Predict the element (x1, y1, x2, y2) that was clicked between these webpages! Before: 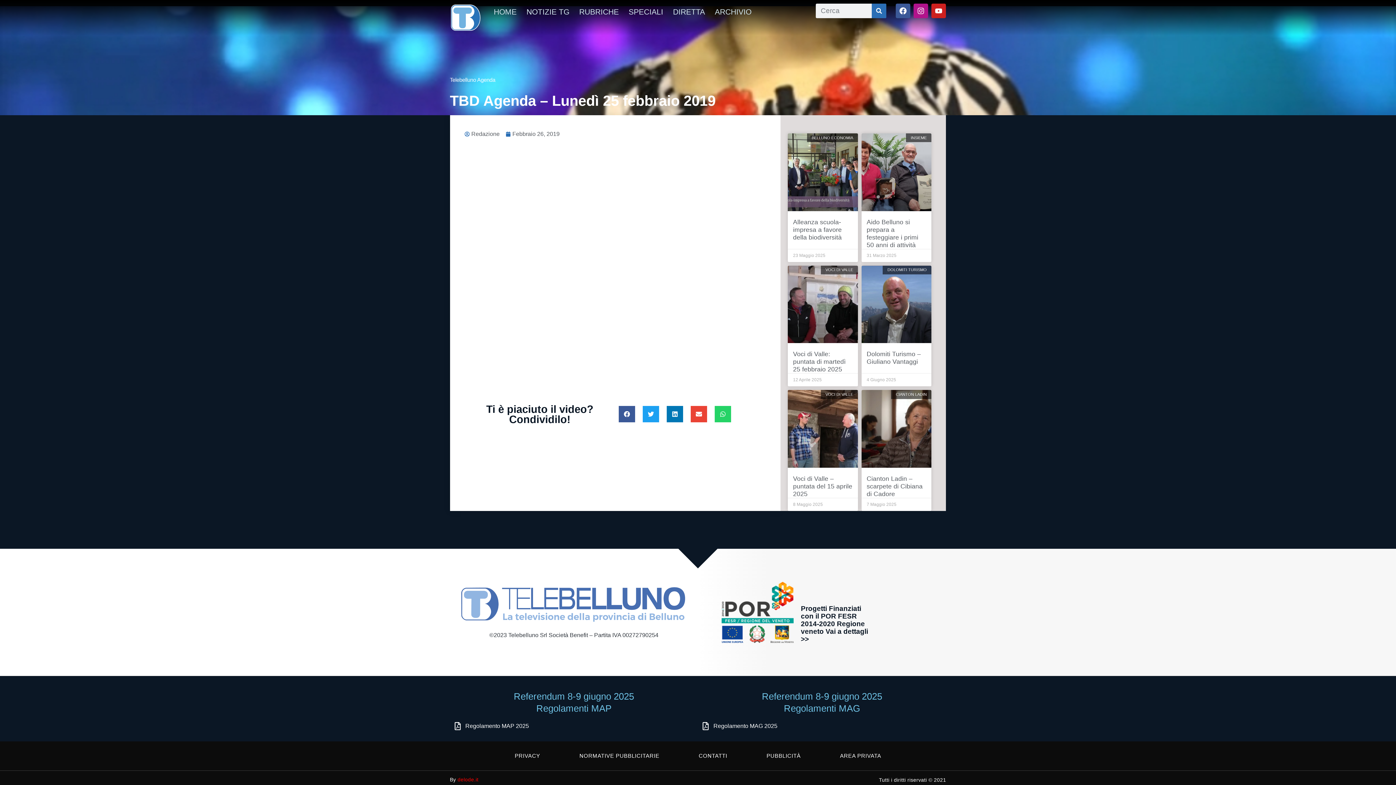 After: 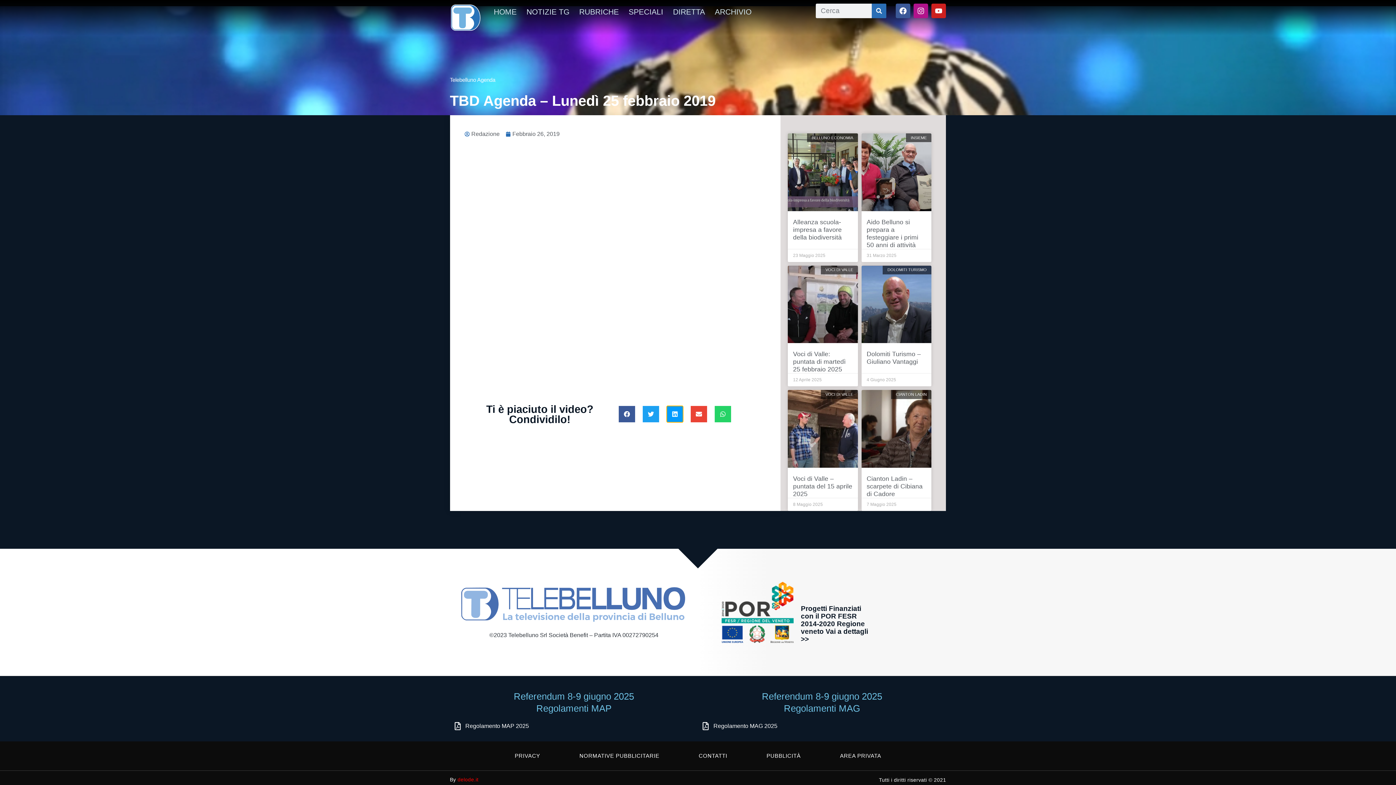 Action: bbox: (667, 406, 683, 422) label: Condividi su linkedin